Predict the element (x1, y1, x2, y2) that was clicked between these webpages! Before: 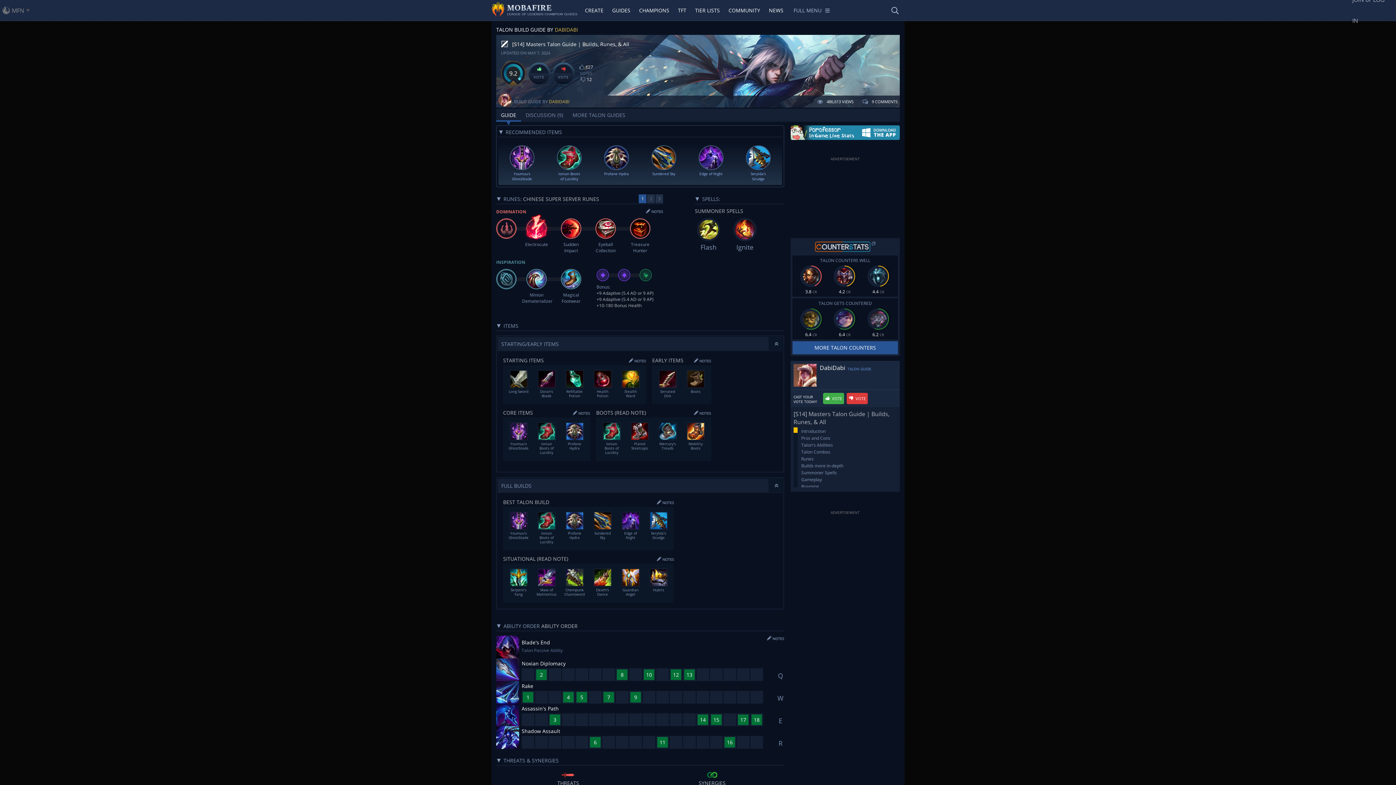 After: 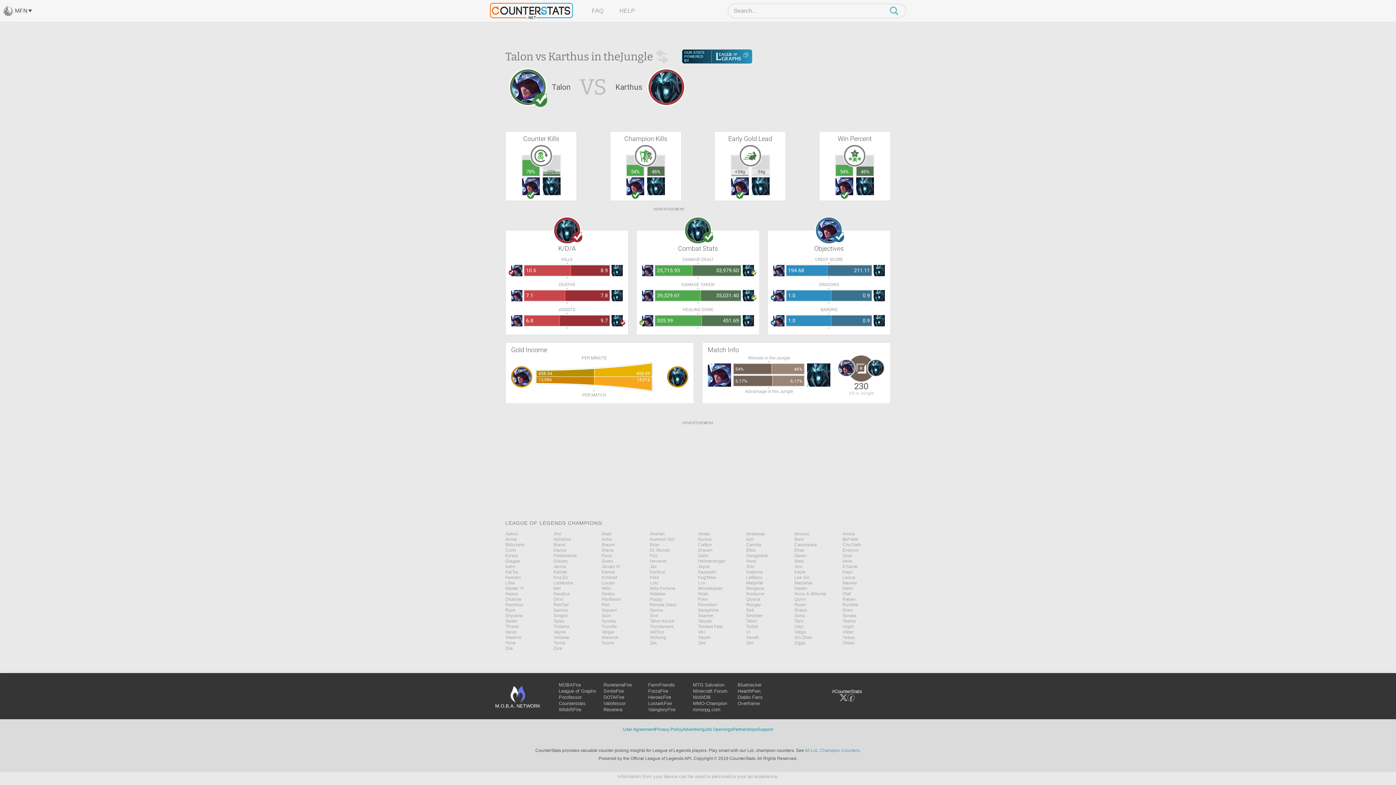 Action: label: 4.4 CR bbox: (861, 265, 895, 294)